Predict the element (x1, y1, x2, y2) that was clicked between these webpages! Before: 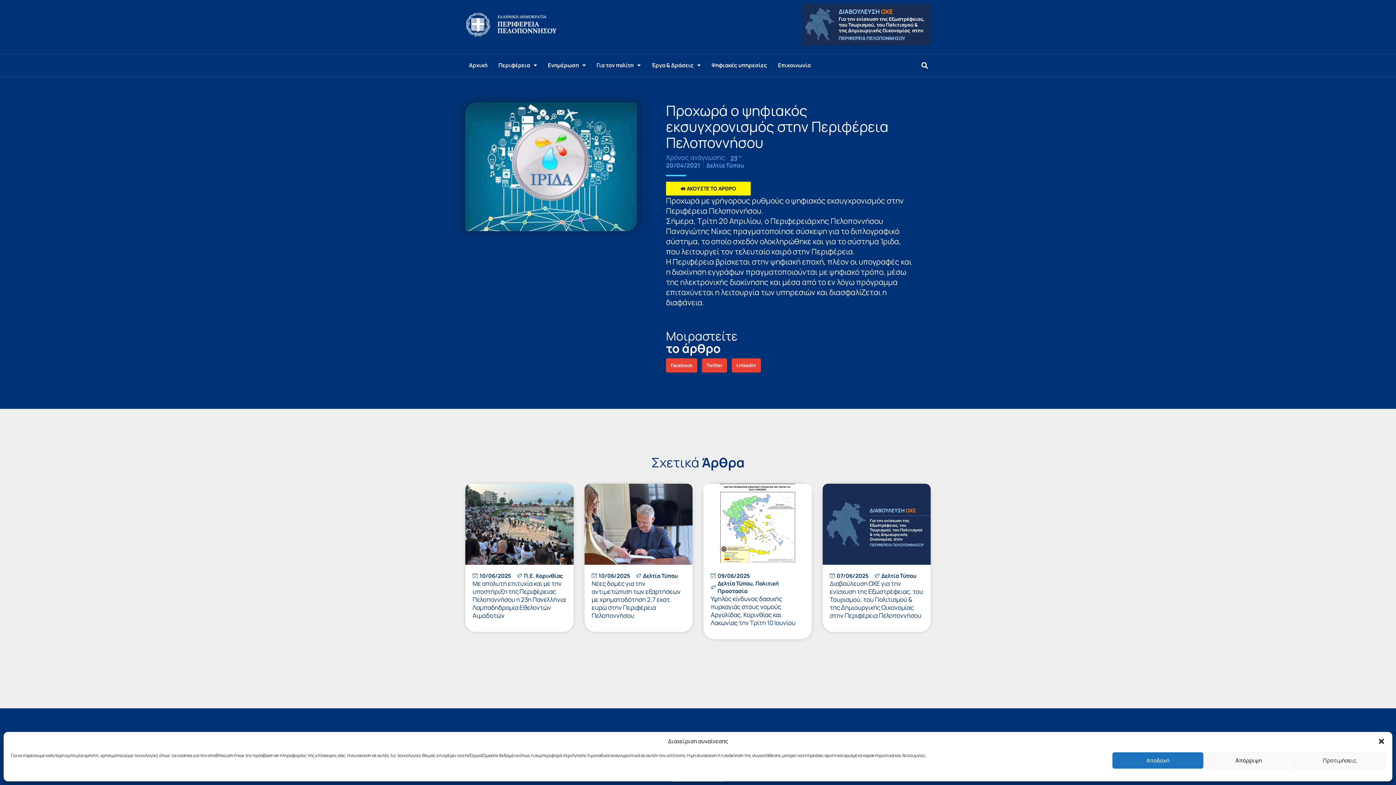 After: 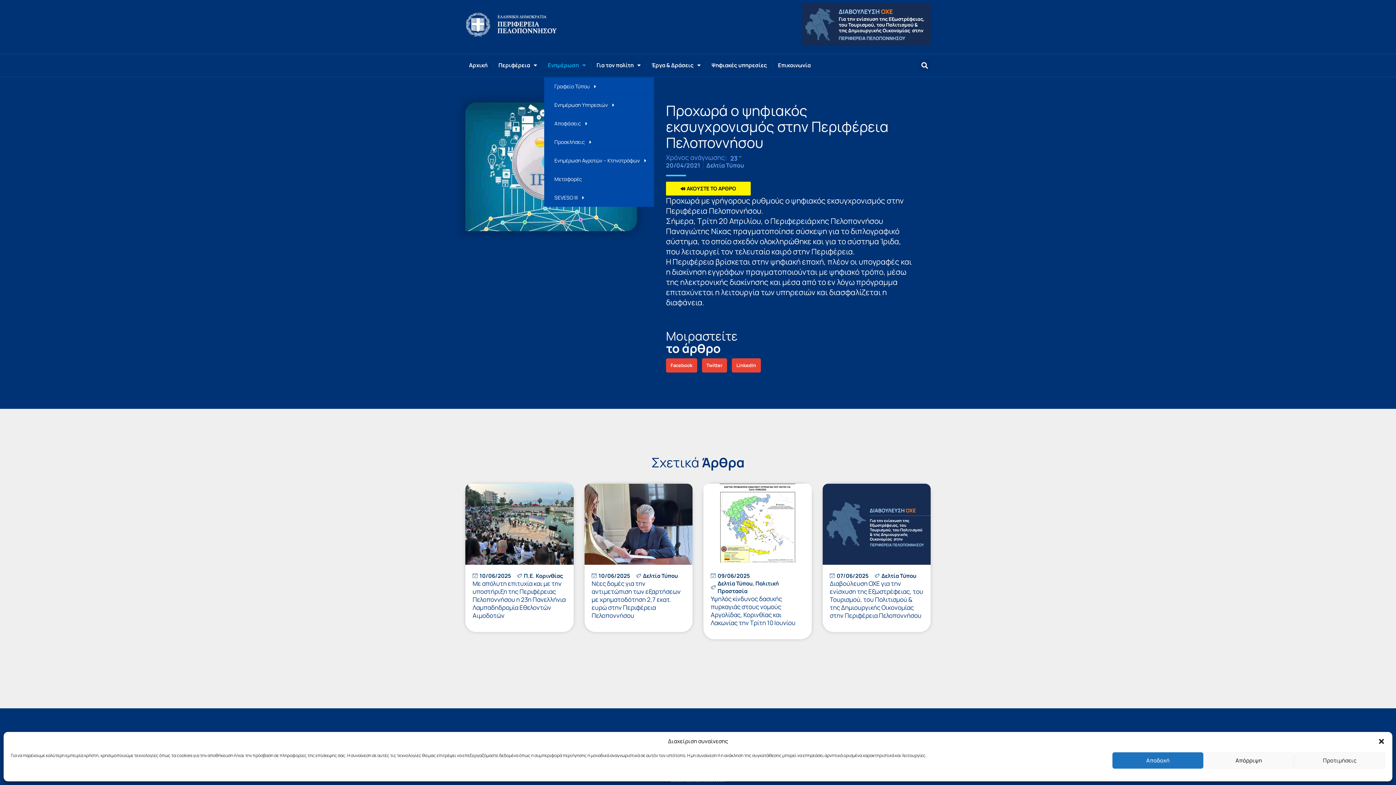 Action: bbox: (544, 57, 589, 73) label: Ενημέρωση